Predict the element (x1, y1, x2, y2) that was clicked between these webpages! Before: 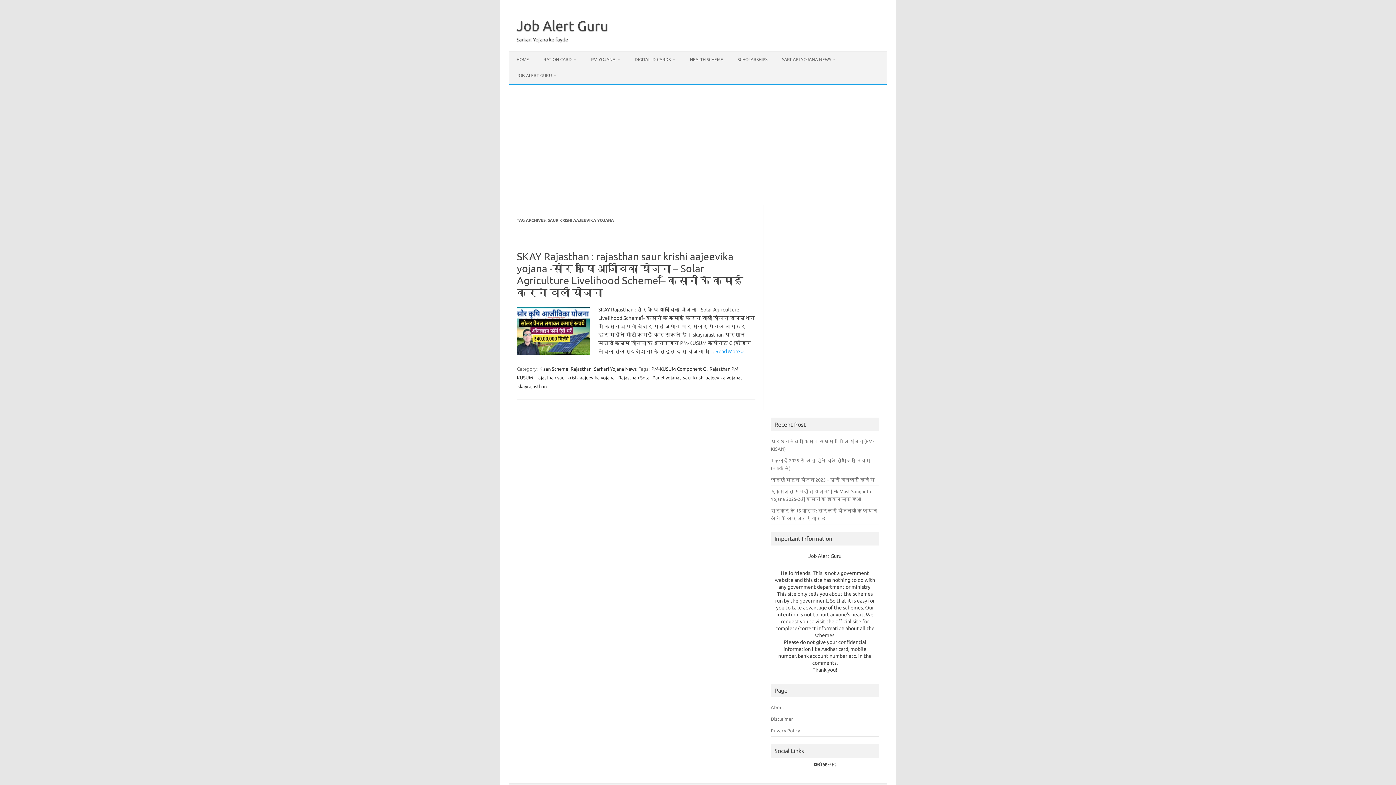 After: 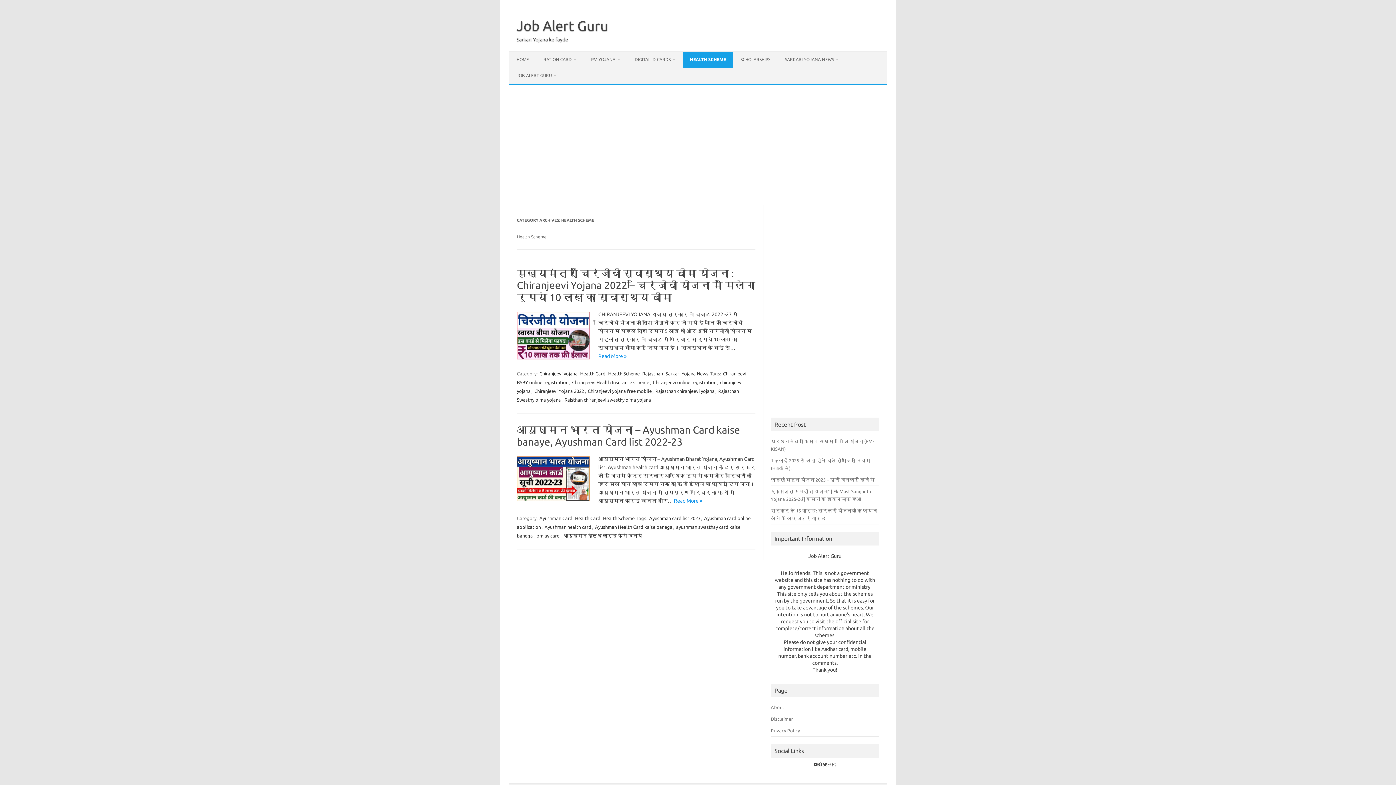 Action: bbox: (682, 51, 730, 67) label: HEALTH SCHEME